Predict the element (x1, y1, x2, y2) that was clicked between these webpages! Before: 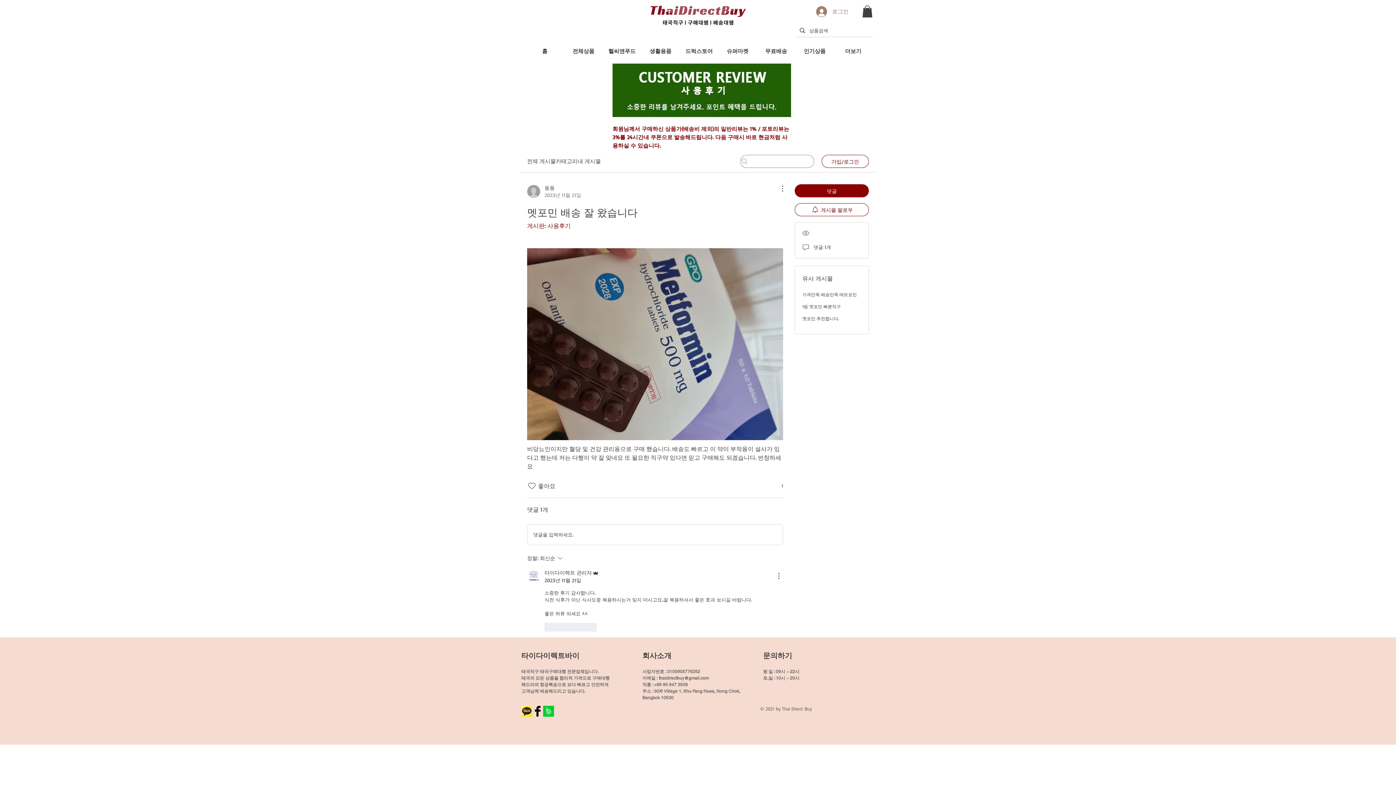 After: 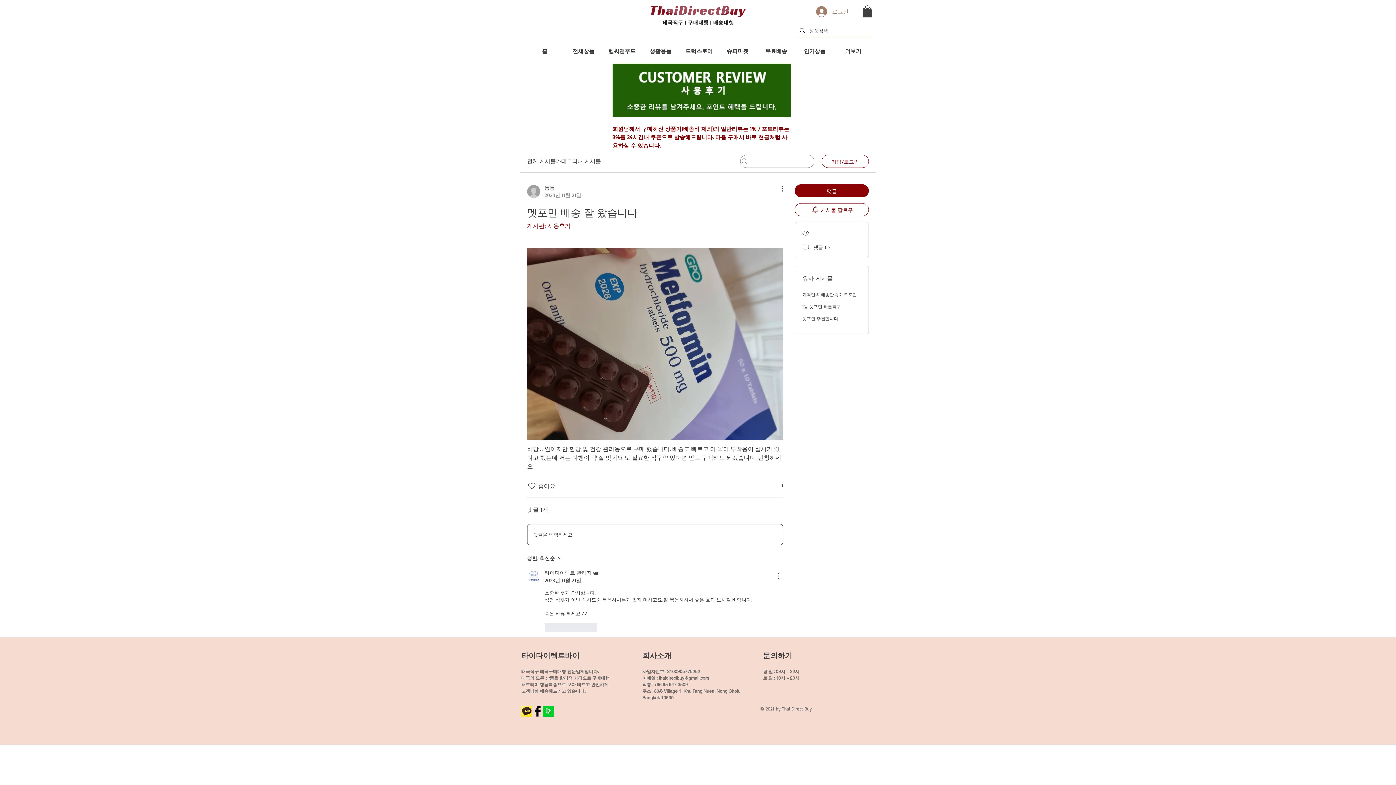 Action: bbox: (527, 524, 782, 545) label: 댓글을 입력하세요.